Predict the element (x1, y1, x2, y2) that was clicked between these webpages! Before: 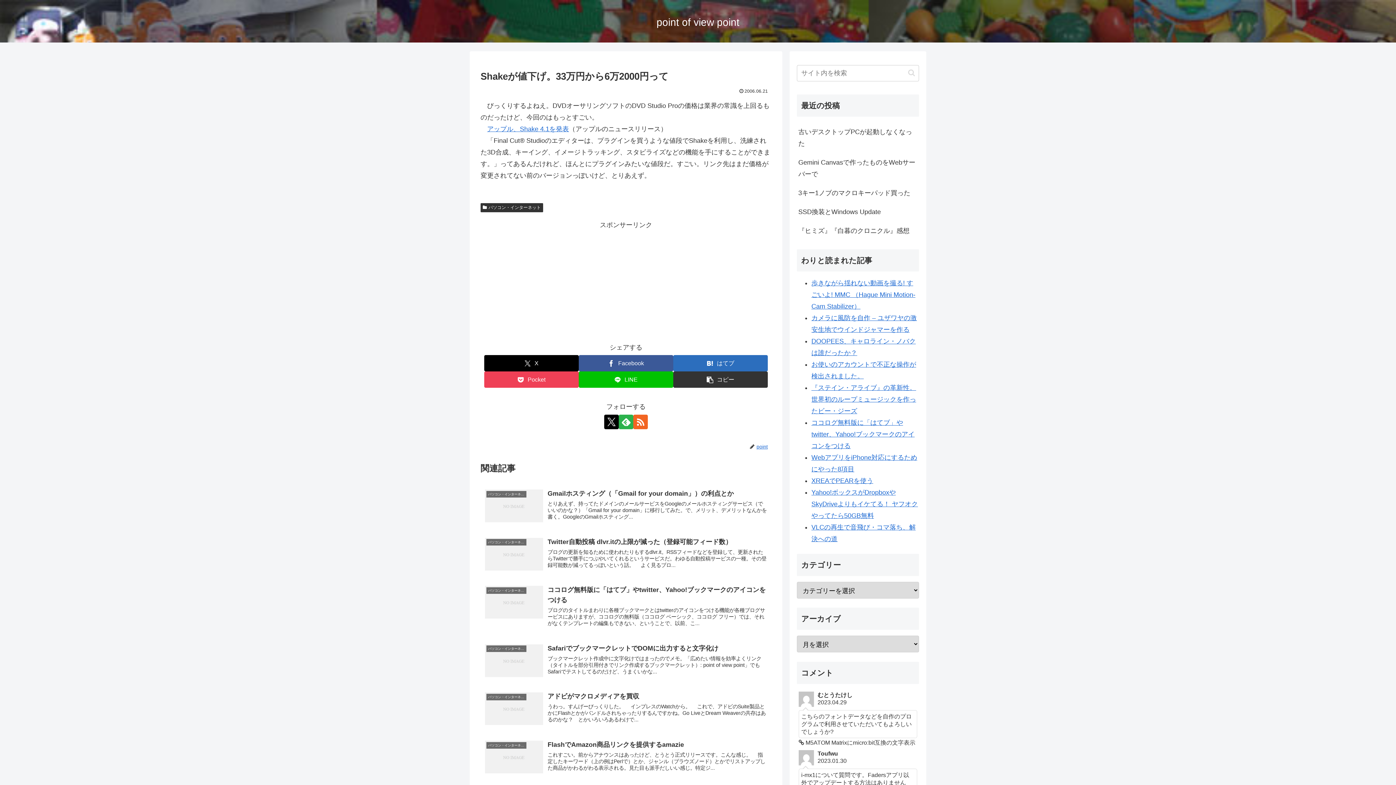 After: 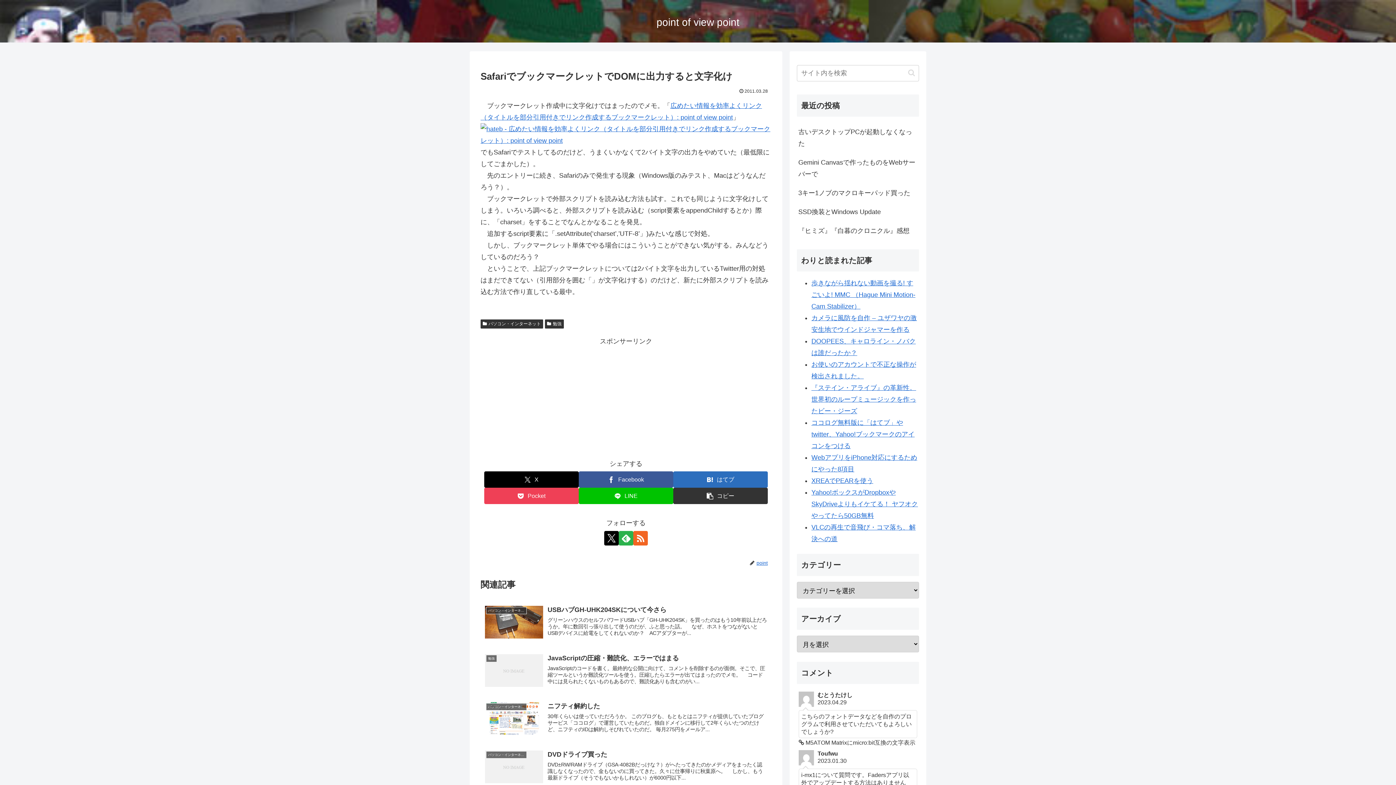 Action: bbox: (480, 639, 771, 687) label: パソコン・インターネット
SafariでブックマークレットでDOMに出力すると文字化け
ブックマークレット作成中に文字化けではまったのでメモ。「広めたい情報を効率よくリンク（タイトルを部分引用付きでリンク作成するブックマークレット）: point of view point」でもSafariでテストしてるのだけど、うまくいかな...